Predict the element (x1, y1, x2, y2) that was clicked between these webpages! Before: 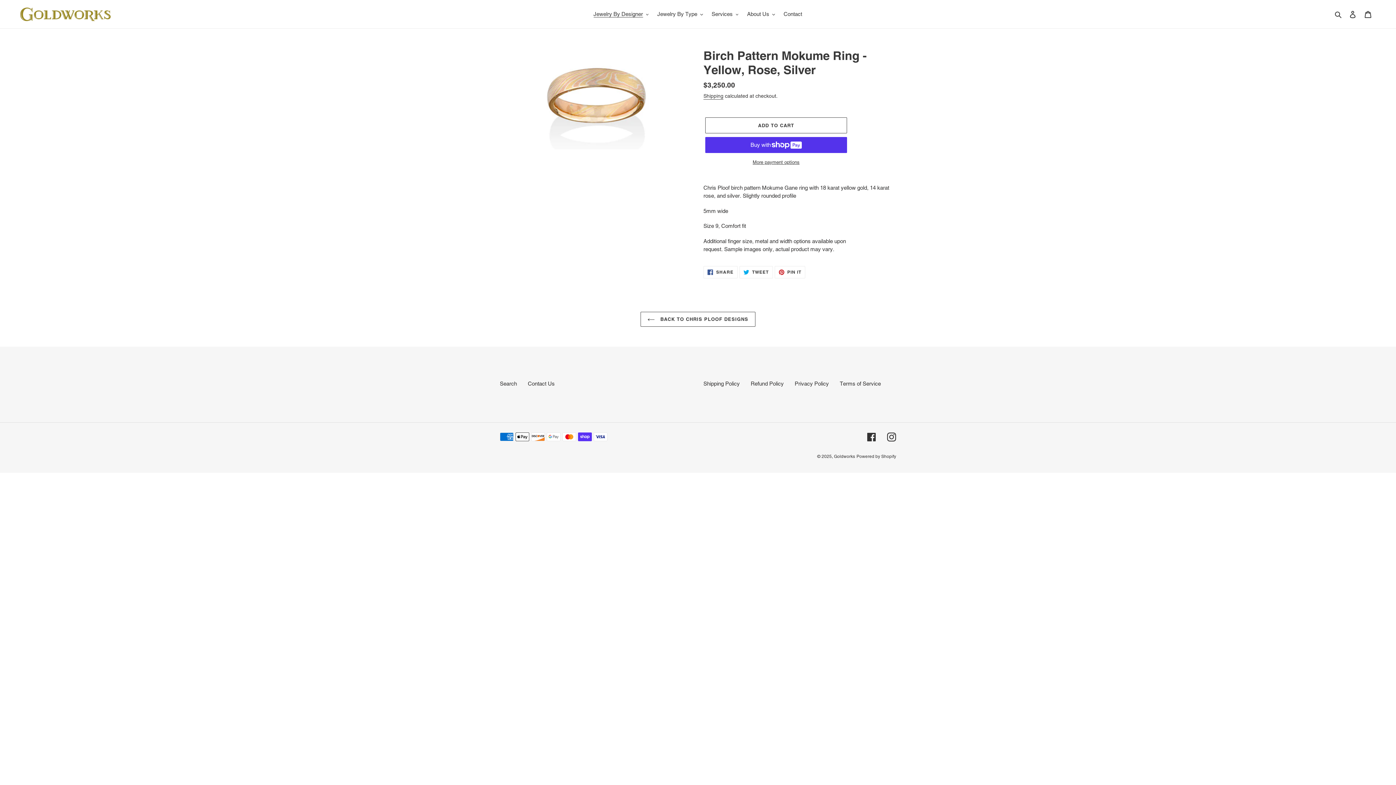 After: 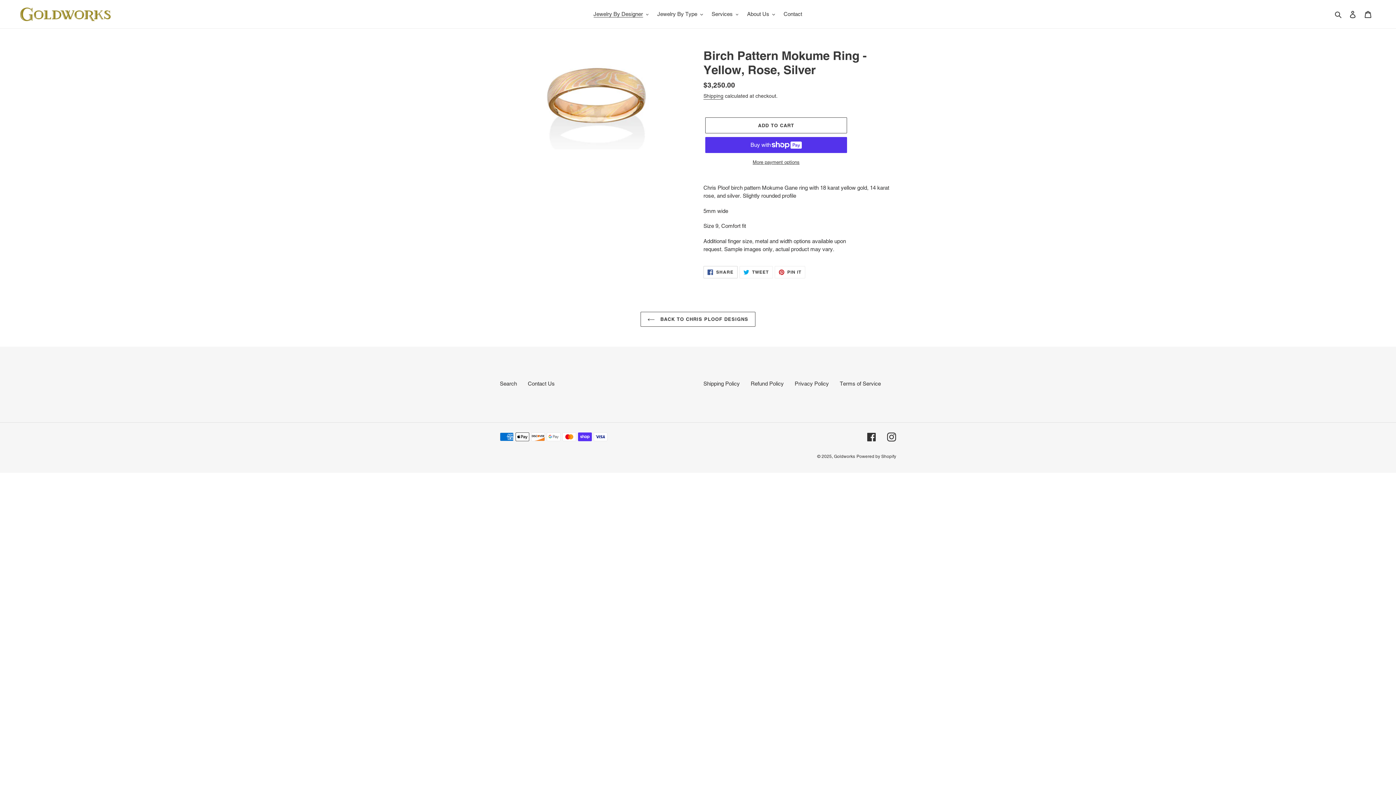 Action: bbox: (703, 266, 737, 278) label:  SHARE
SHARE ON FACEBOOK